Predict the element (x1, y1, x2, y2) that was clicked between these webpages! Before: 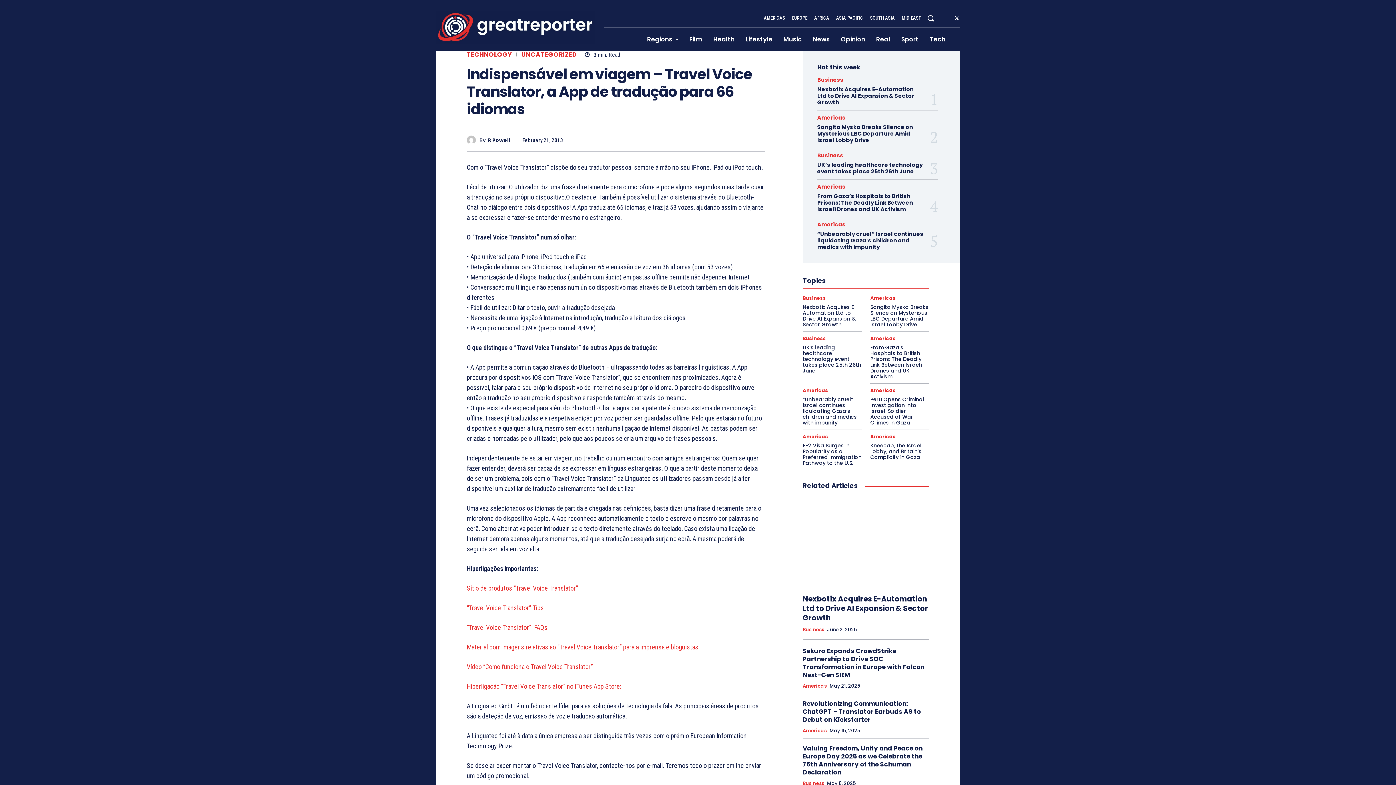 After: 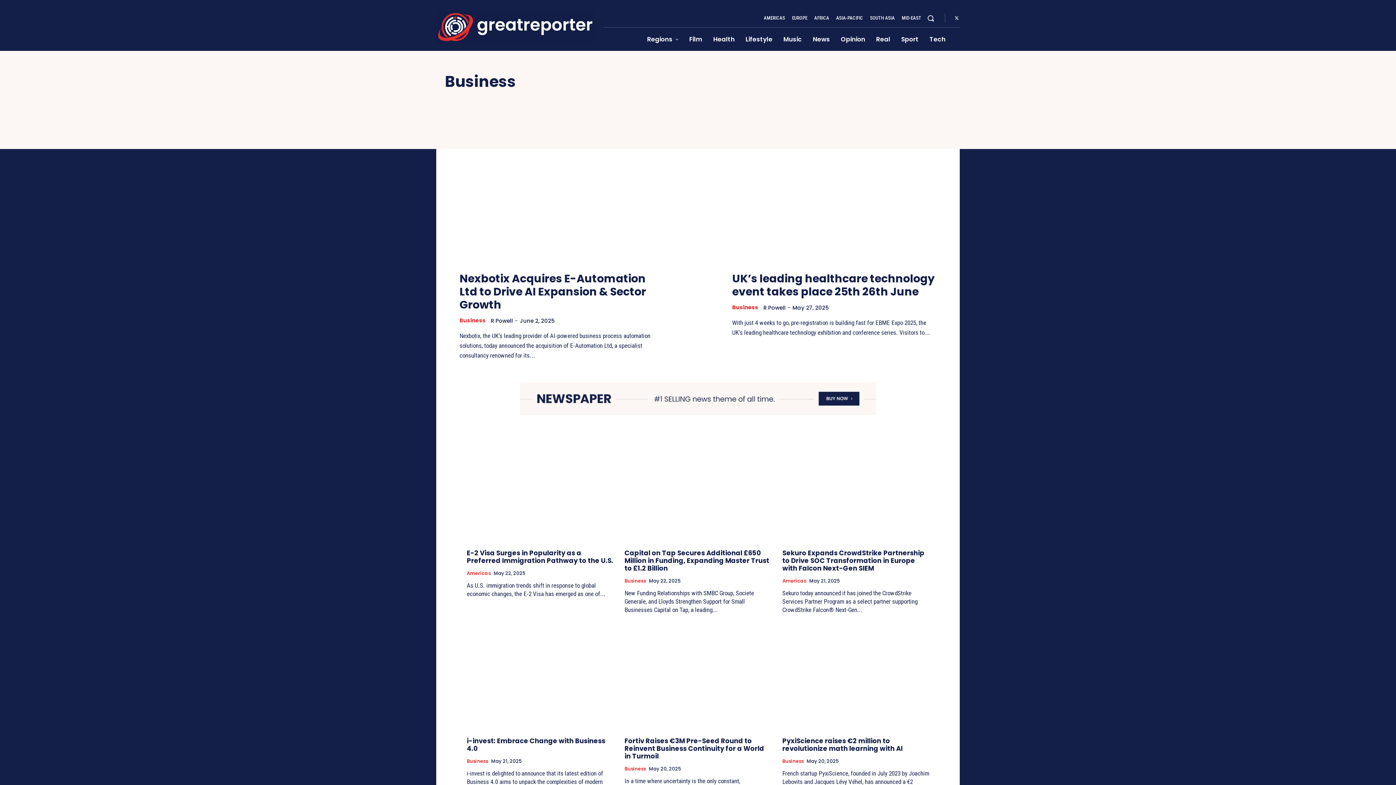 Action: label: Business bbox: (802, 627, 824, 632)